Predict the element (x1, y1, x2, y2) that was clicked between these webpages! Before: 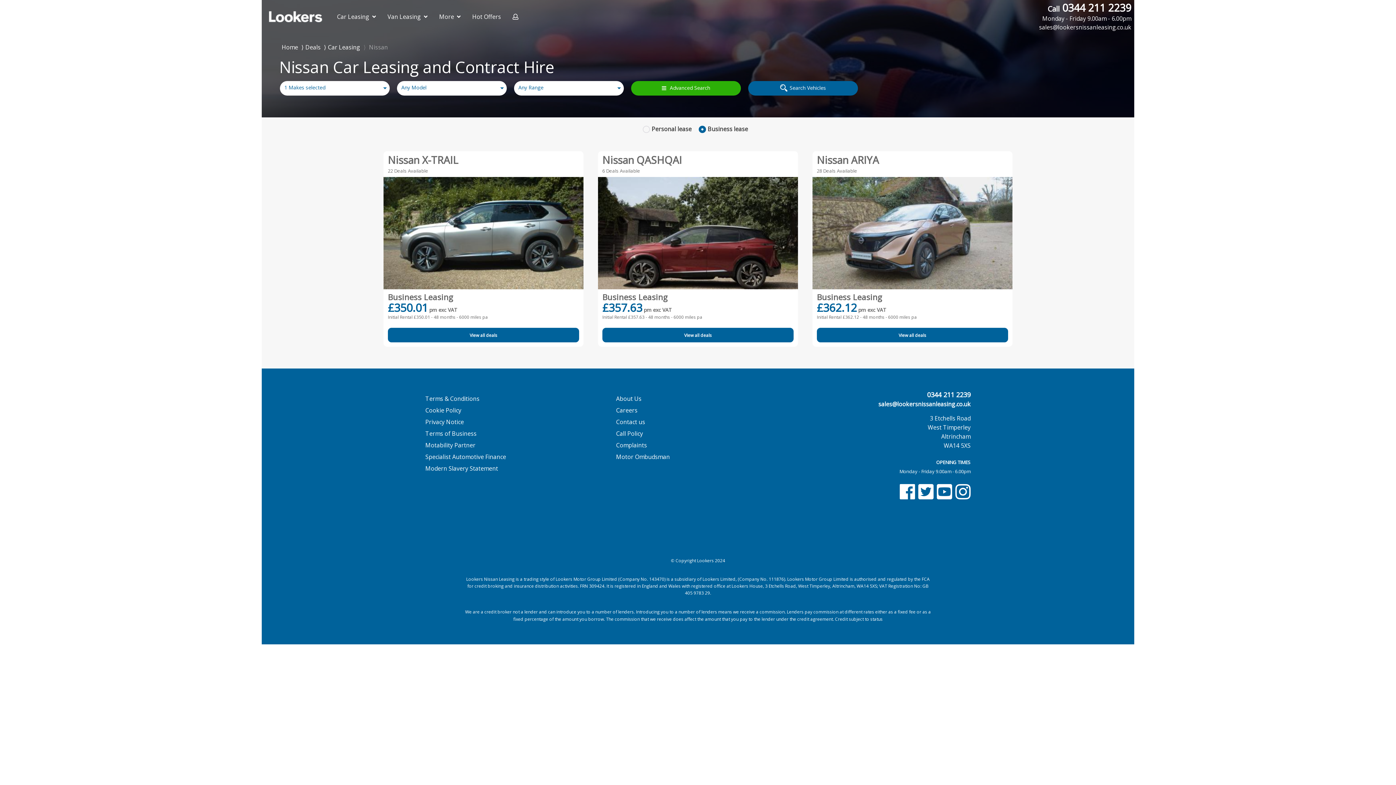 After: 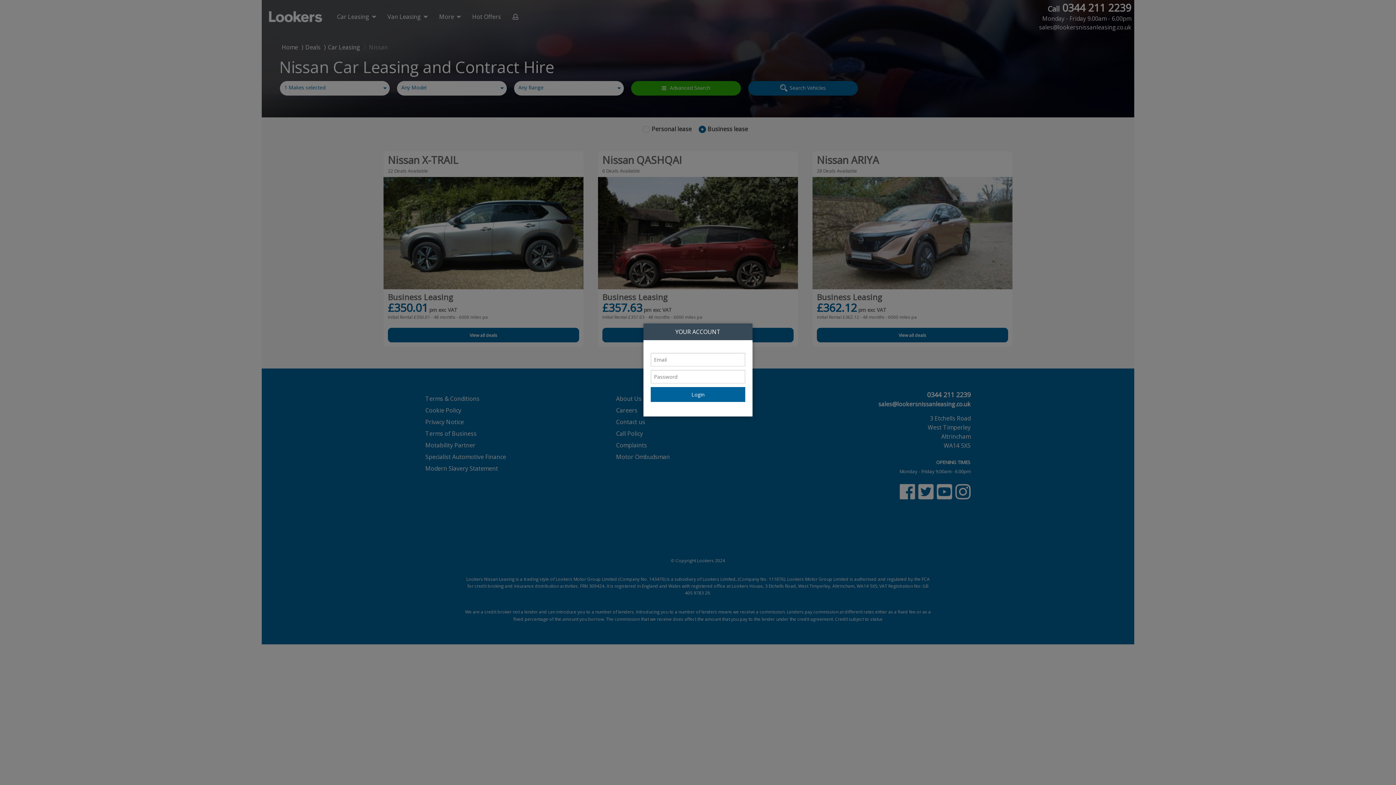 Action: bbox: (506, 9, 524, 23)